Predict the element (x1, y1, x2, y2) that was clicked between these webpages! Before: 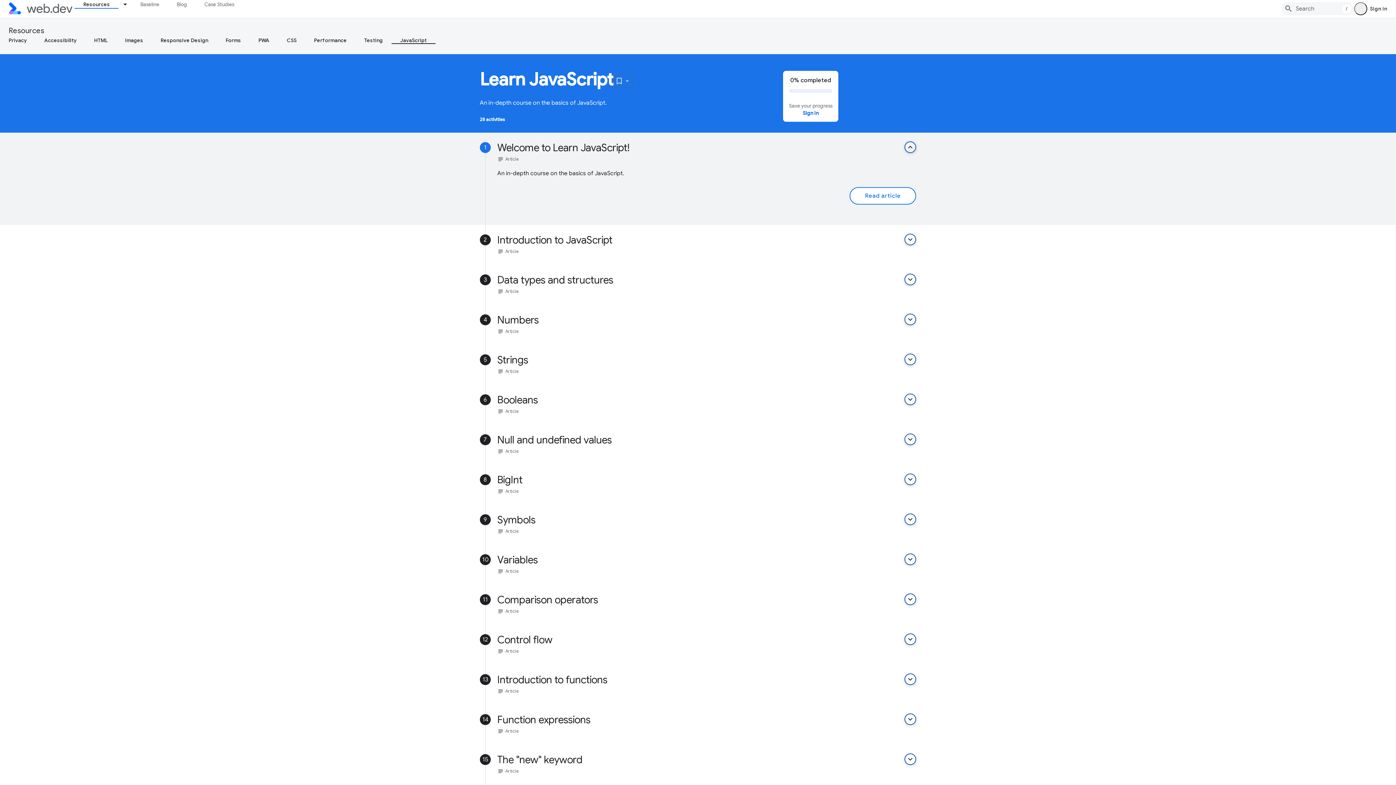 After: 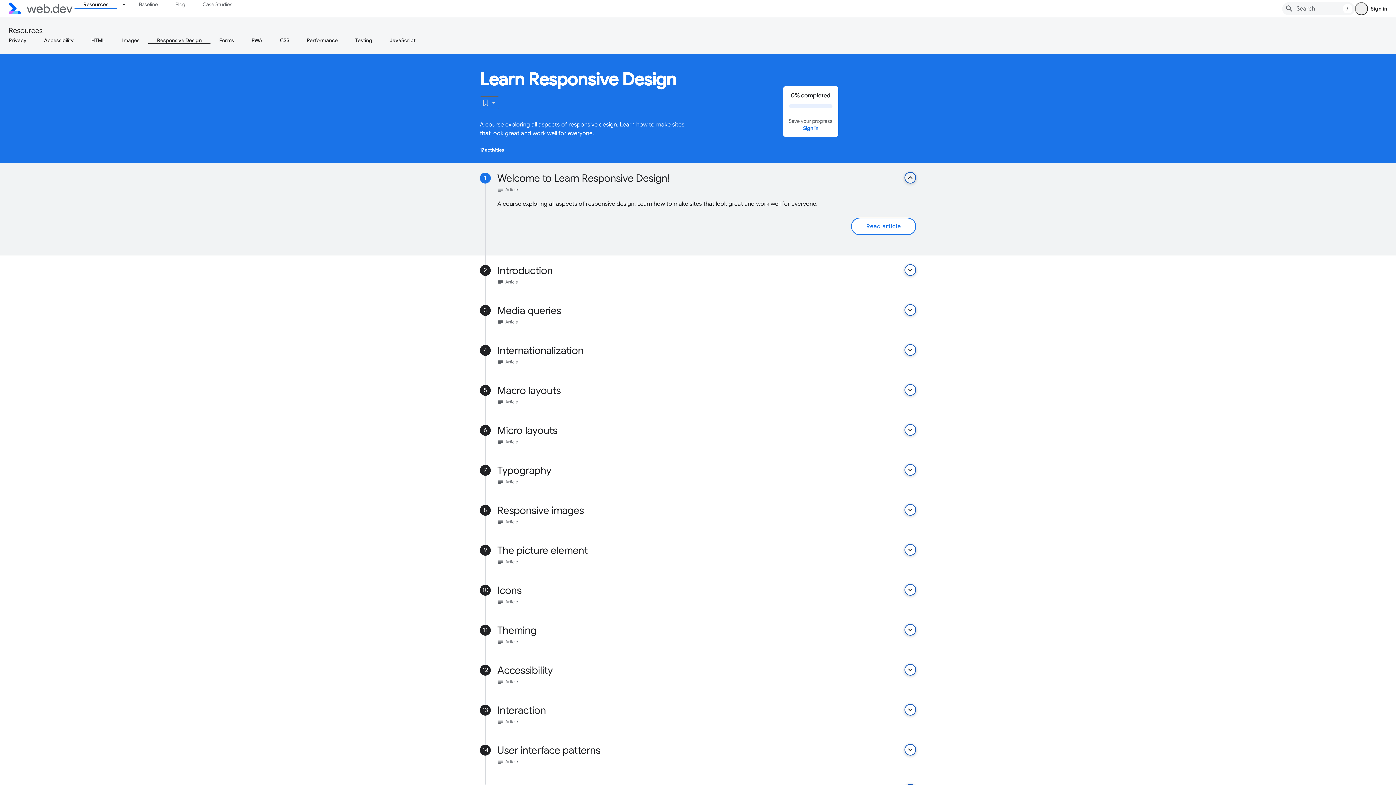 Action: bbox: (152, 36, 217, 44) label: Responsive Design